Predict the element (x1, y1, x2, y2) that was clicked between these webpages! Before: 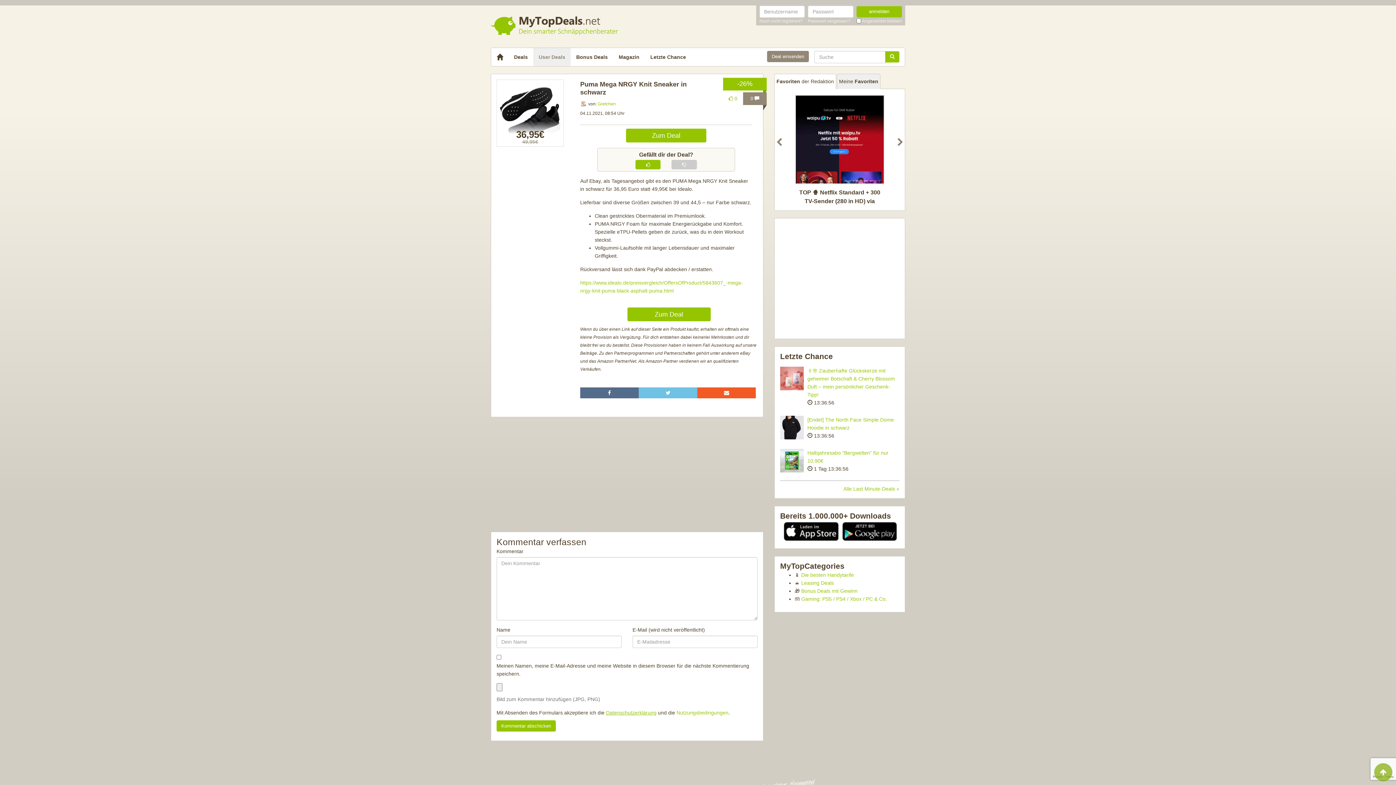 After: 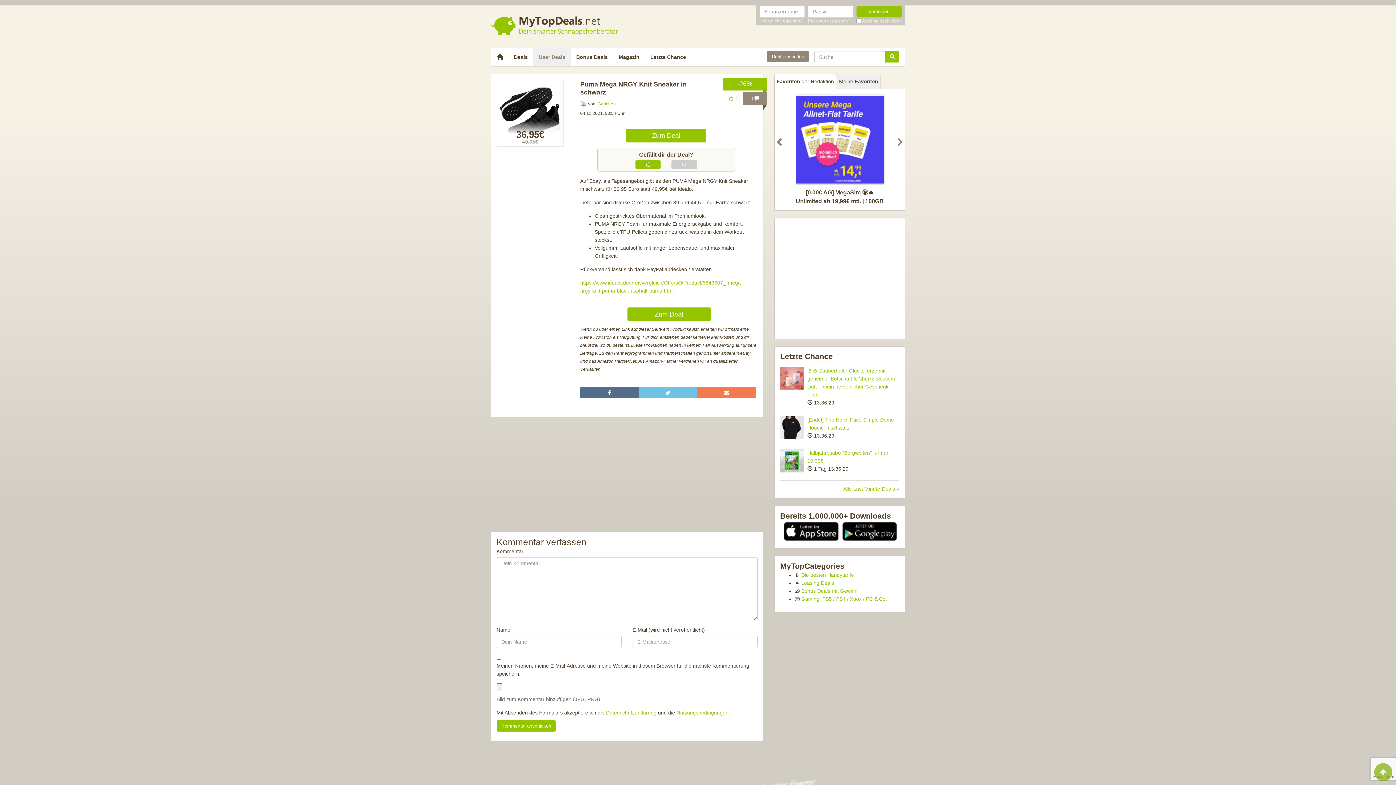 Action: bbox: (697, 387, 756, 398)